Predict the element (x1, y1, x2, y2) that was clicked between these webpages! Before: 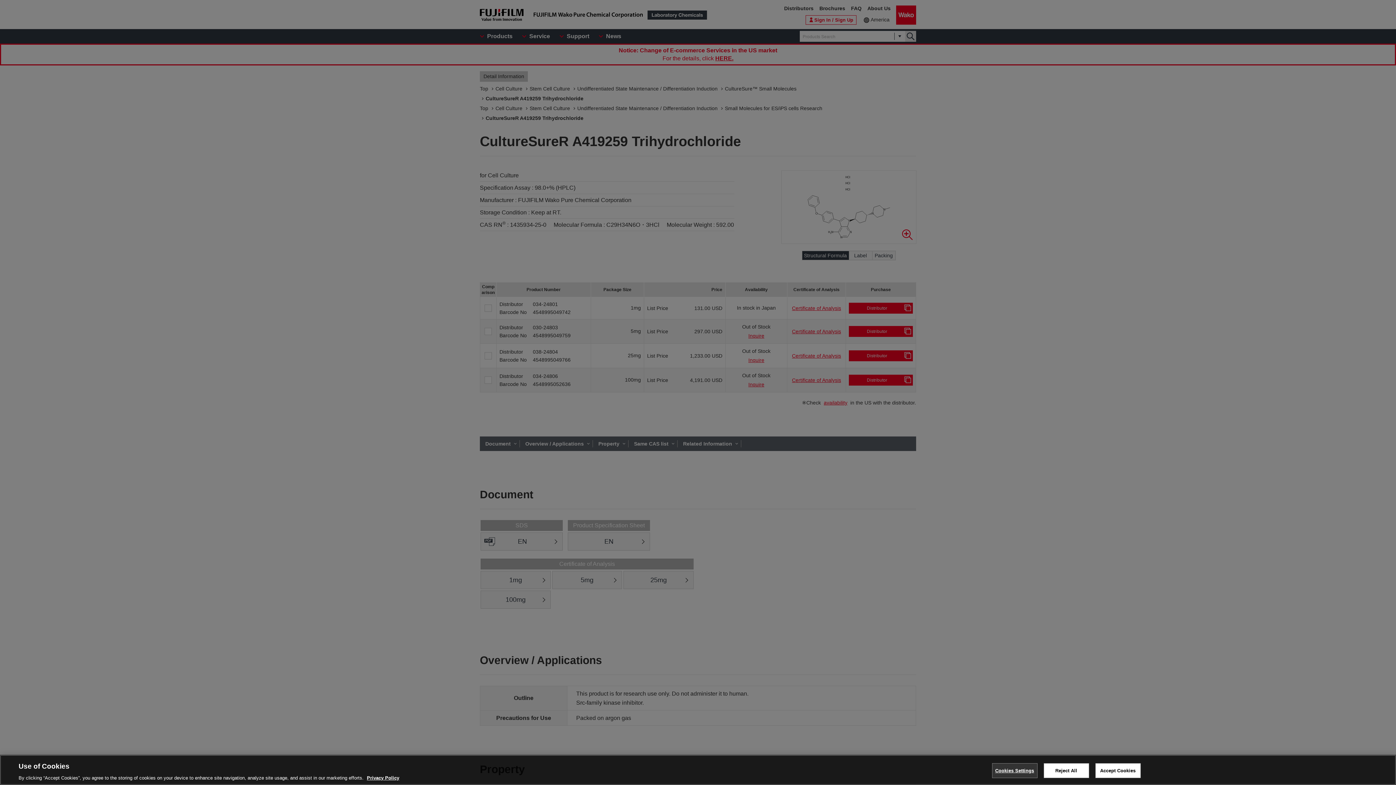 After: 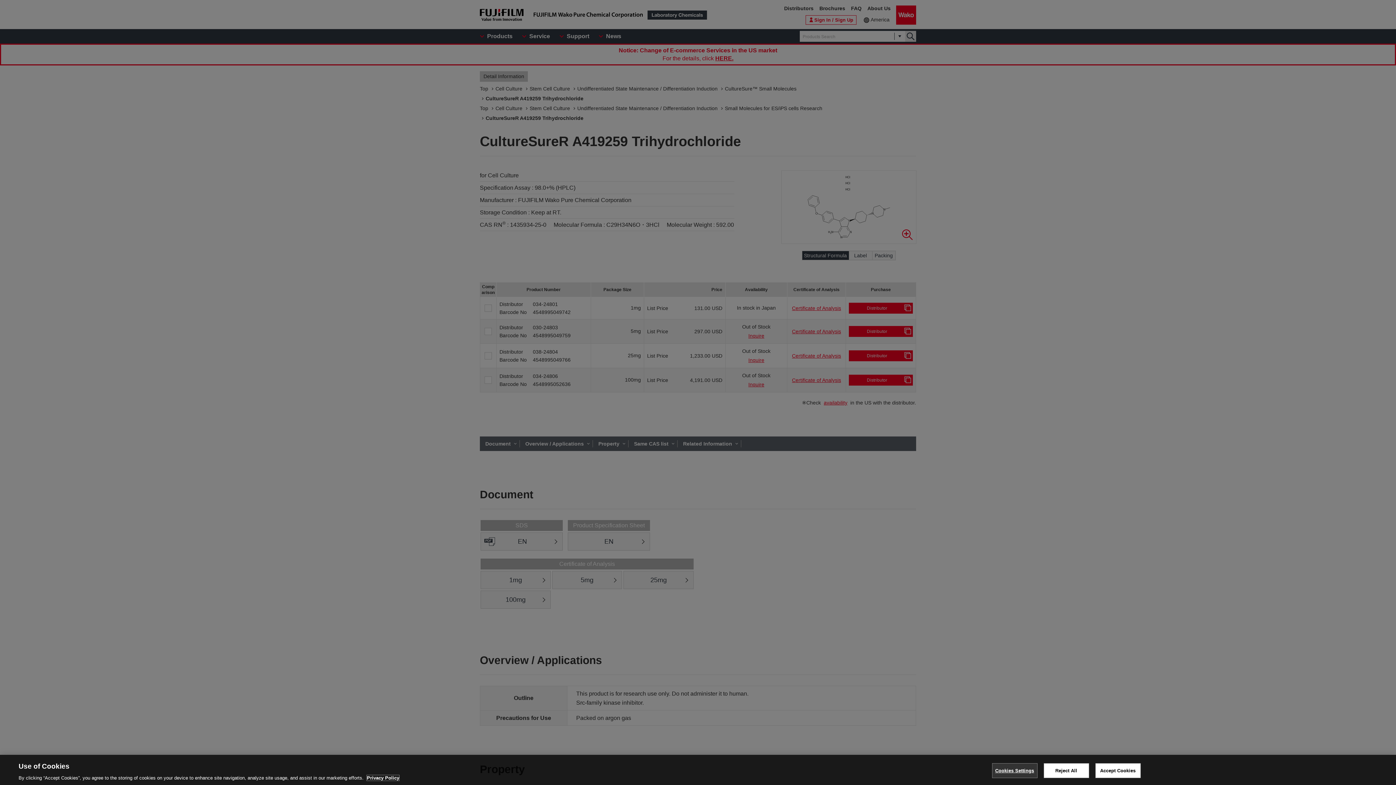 Action: bbox: (366, 775, 399, 781) label: More information about your privacy, opens in a new tab